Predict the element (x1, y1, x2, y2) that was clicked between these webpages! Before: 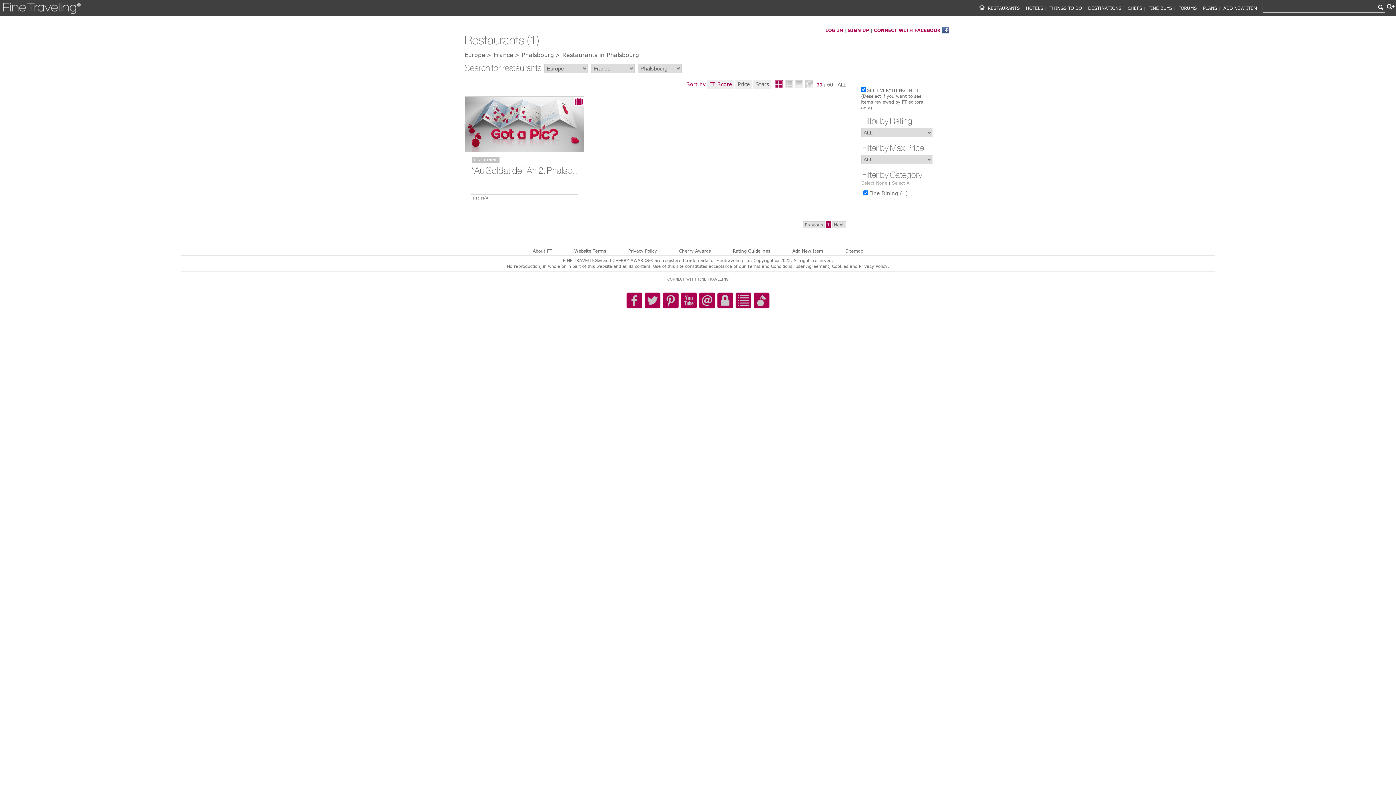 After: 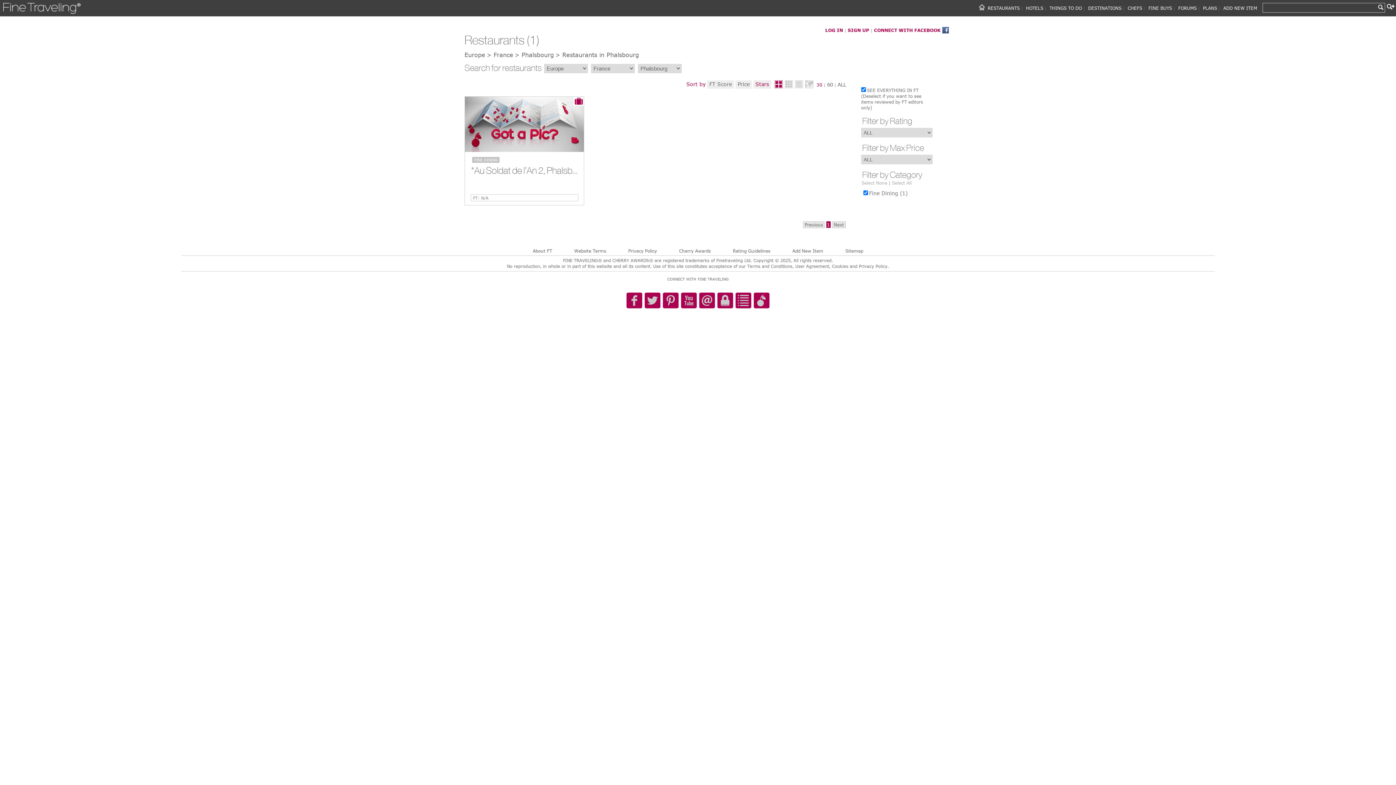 Action: bbox: (755, 81, 769, 87) label: Stars